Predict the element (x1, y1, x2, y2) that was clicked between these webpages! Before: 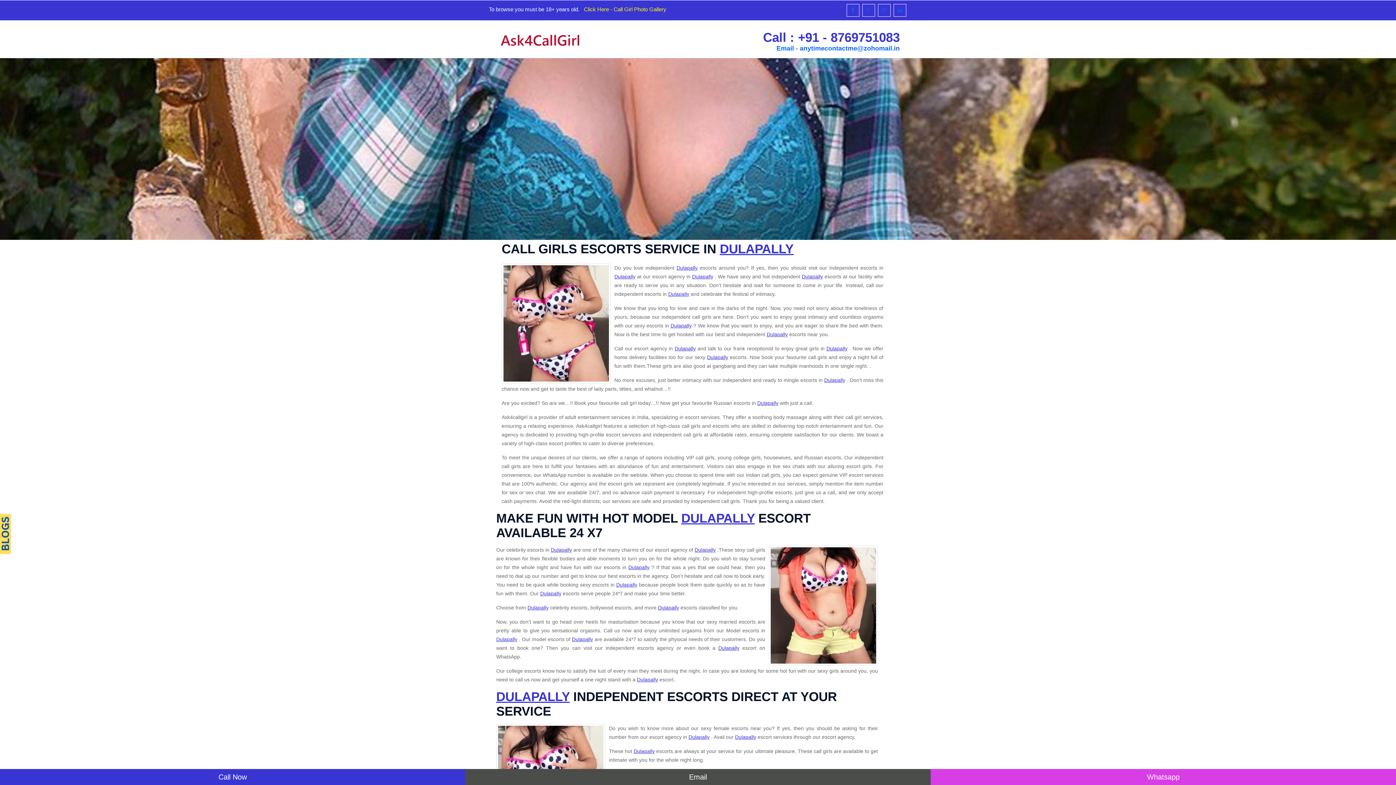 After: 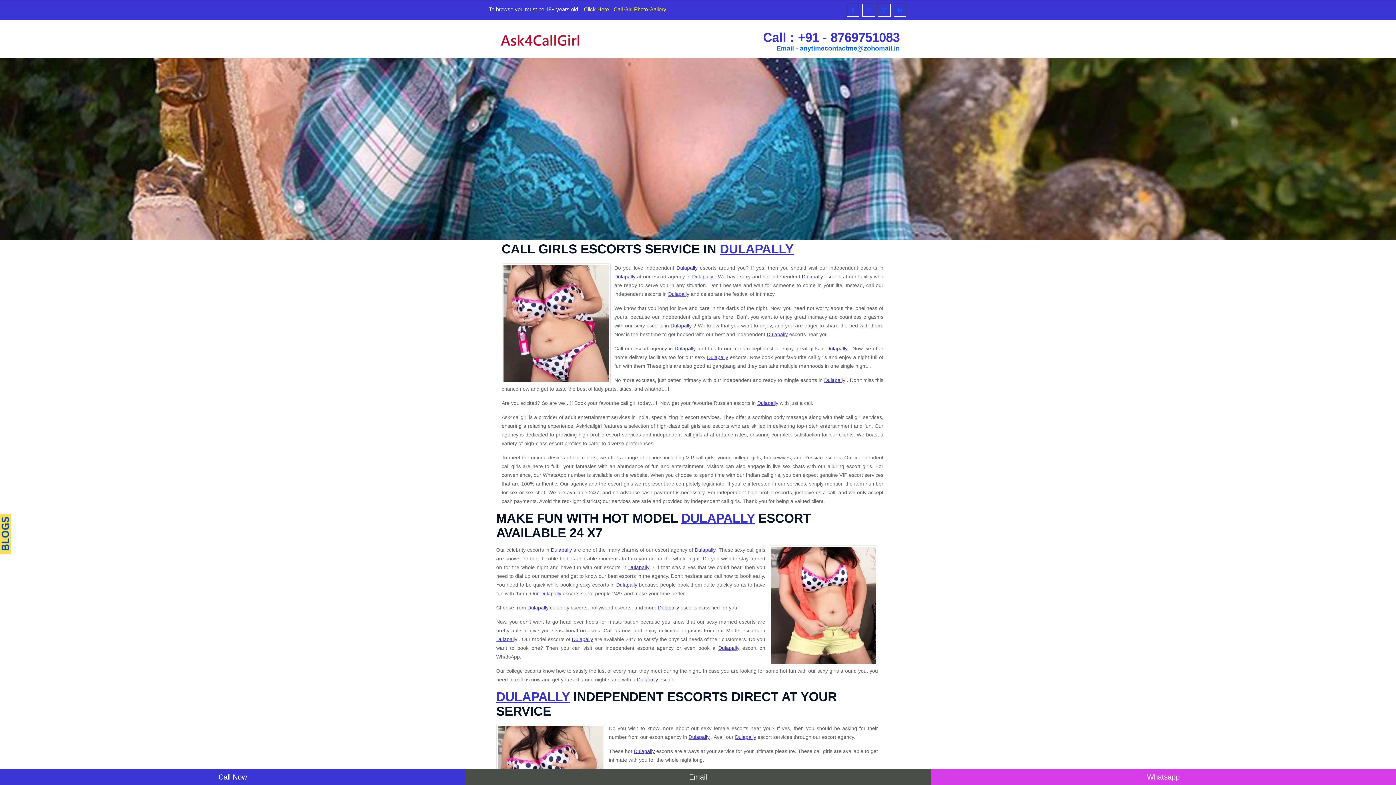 Action: label: Dulapally bbox: (668, 291, 689, 297)